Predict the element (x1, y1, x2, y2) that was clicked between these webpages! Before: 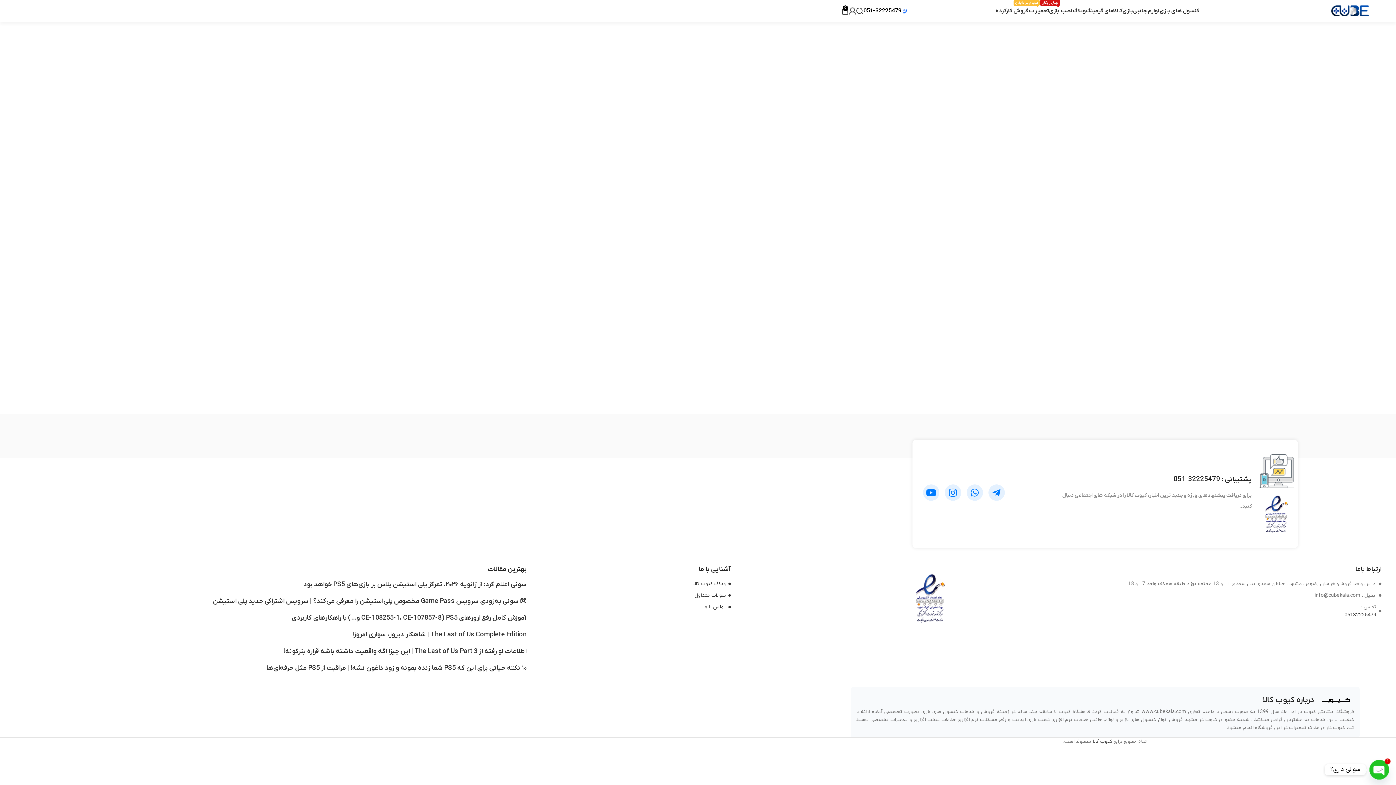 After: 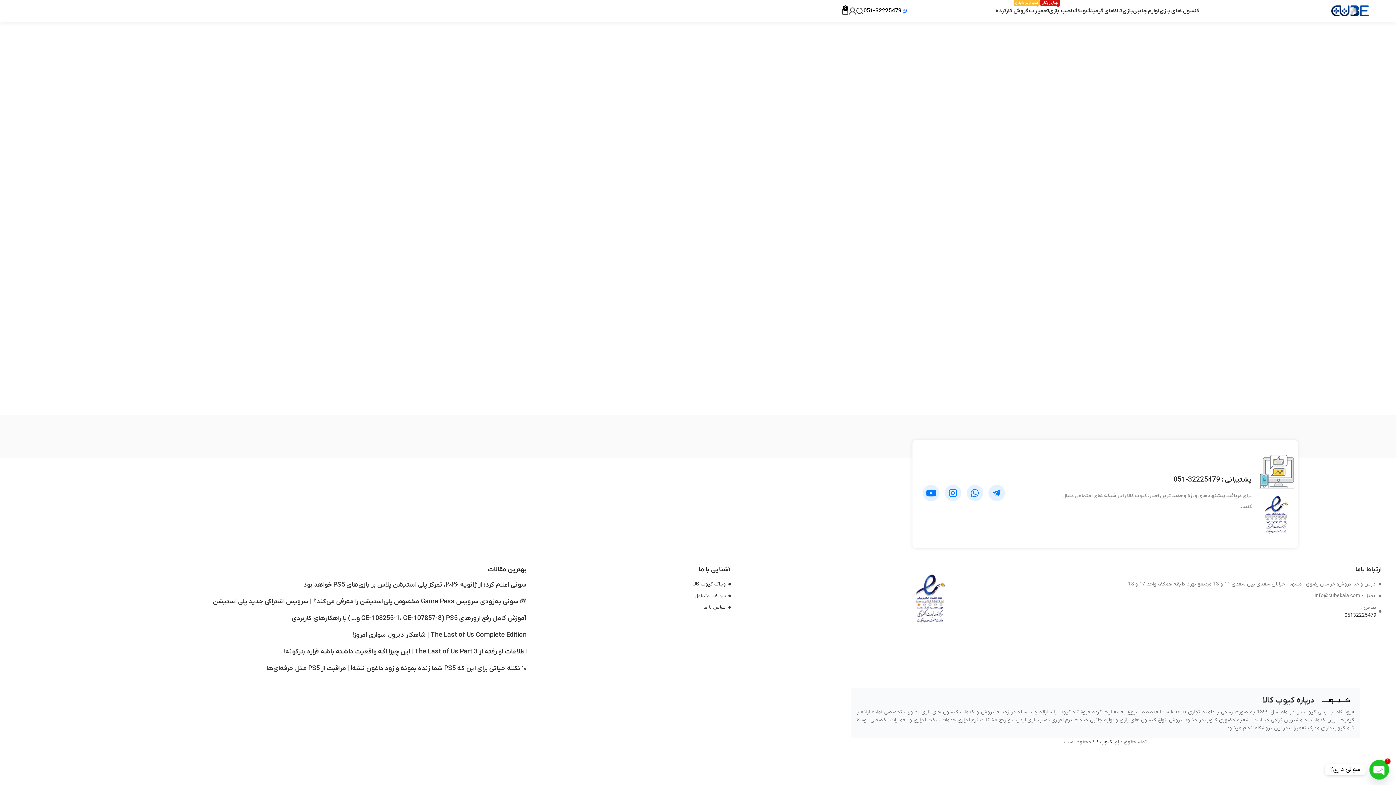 Action: label: 32225479-051 bbox: (1173, 475, 1220, 484)